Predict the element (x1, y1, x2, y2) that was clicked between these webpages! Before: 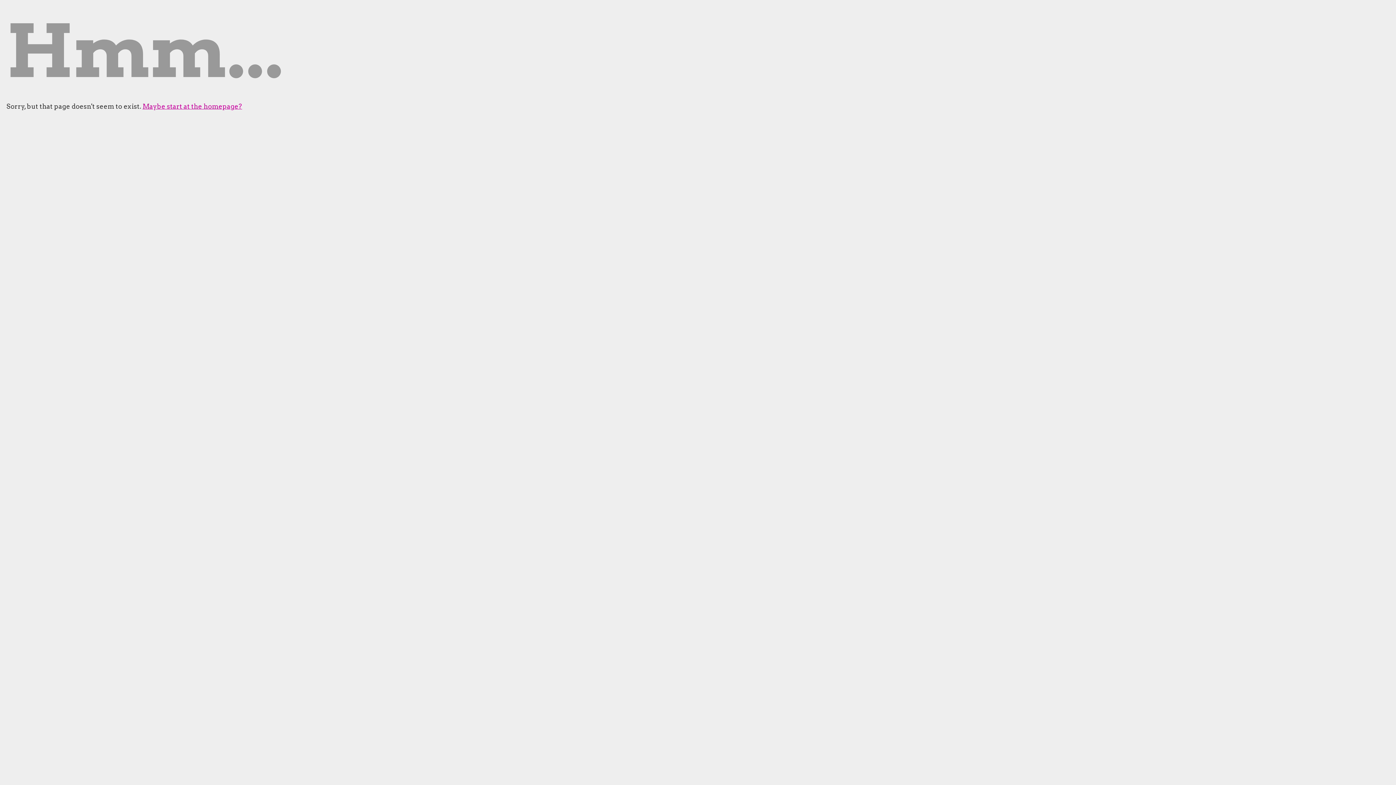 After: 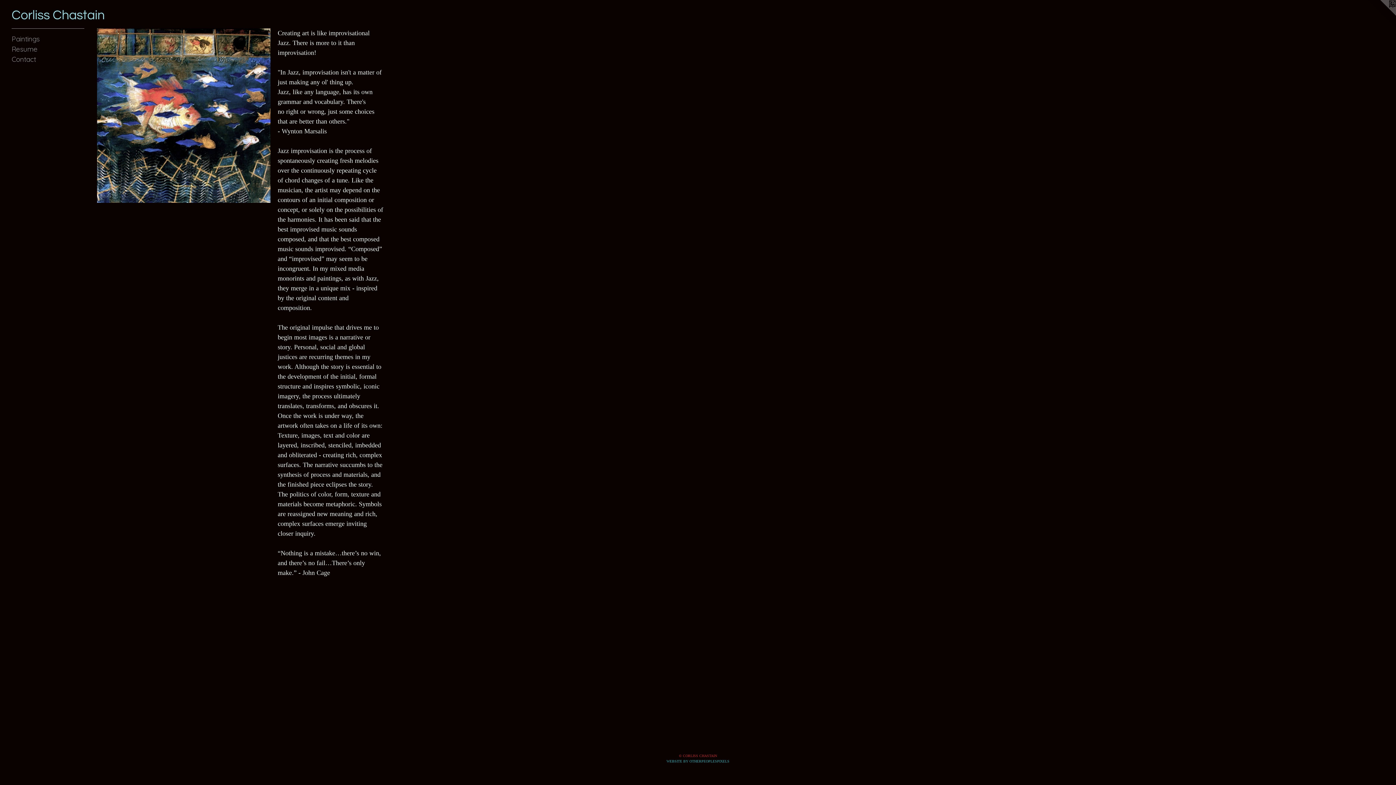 Action: bbox: (142, 102, 242, 110) label: Maybe start at the homepage?